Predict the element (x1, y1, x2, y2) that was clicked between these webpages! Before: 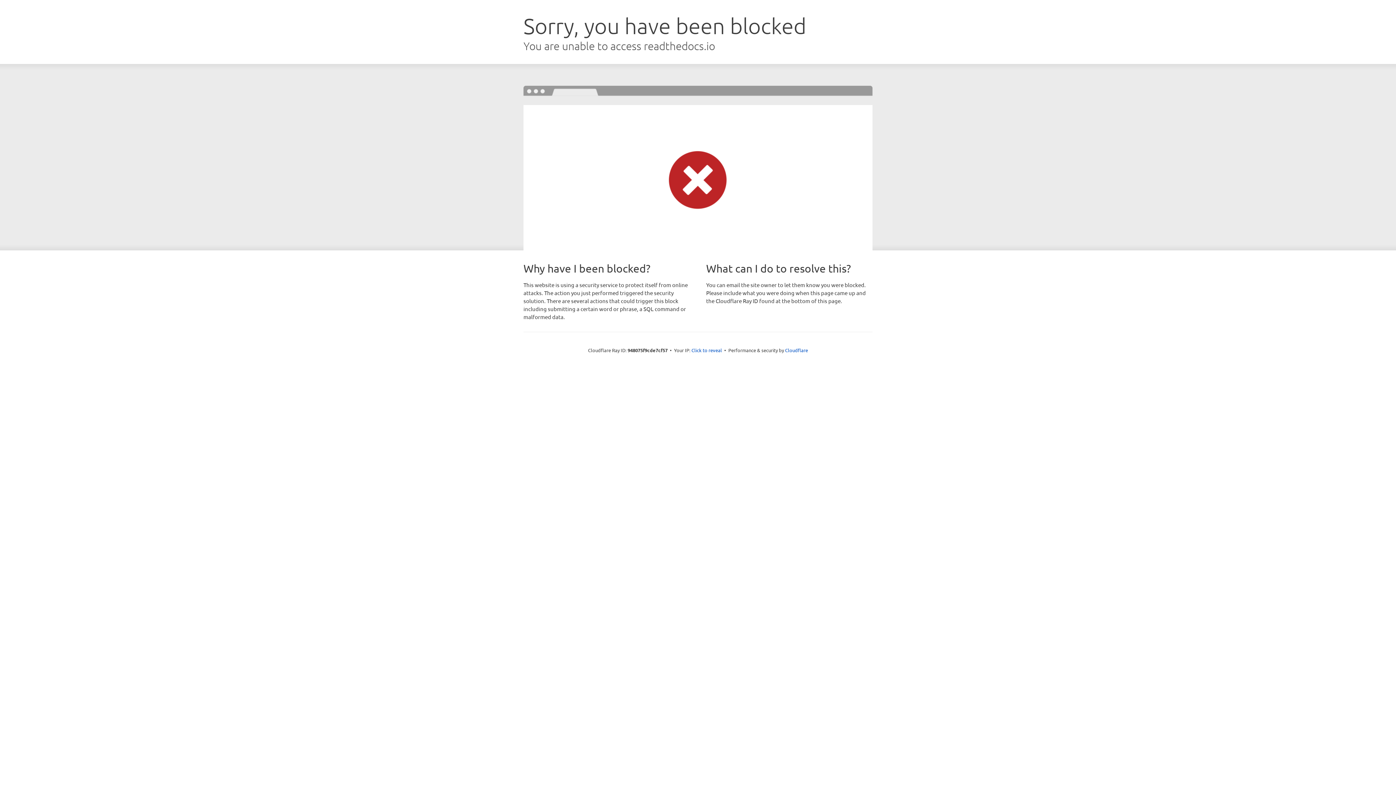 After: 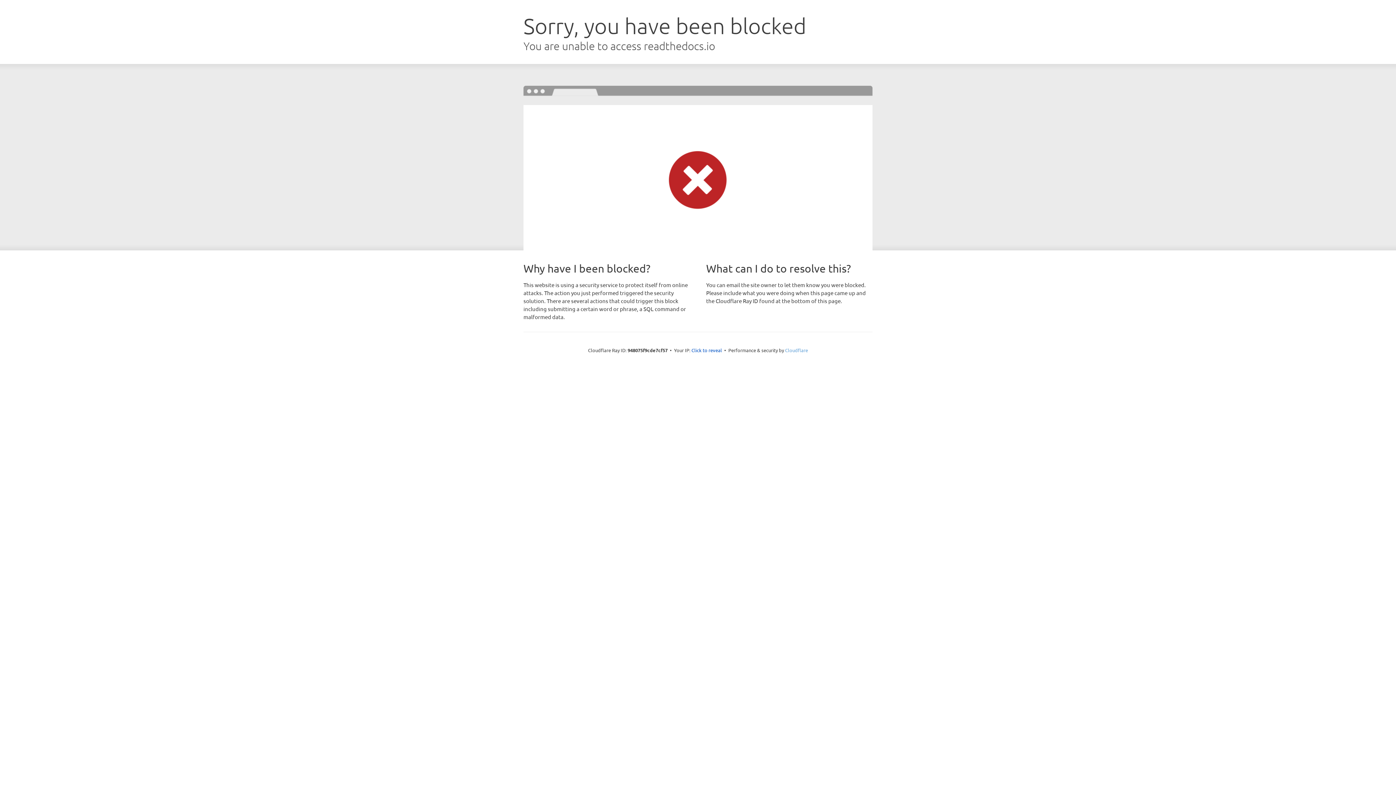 Action: label: Cloudflare bbox: (785, 347, 808, 353)